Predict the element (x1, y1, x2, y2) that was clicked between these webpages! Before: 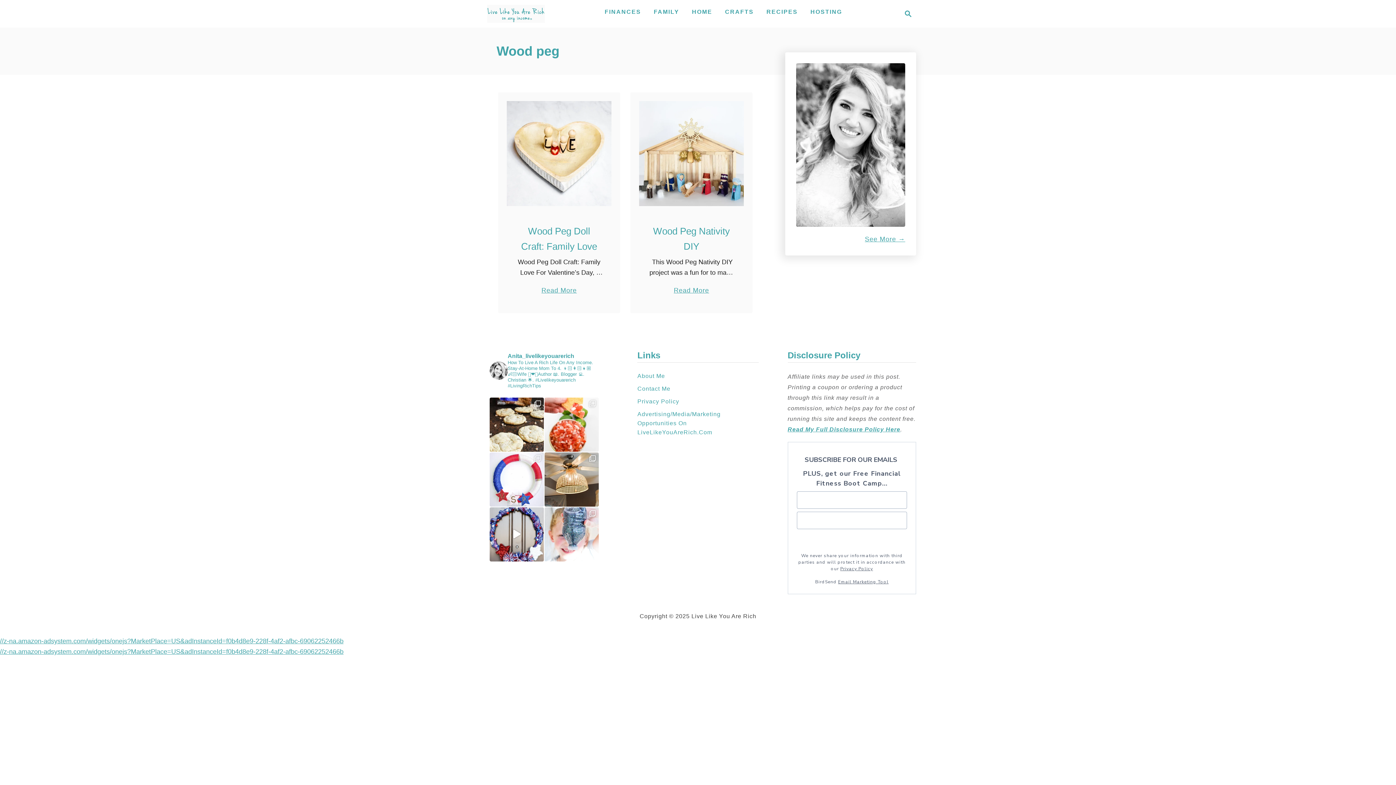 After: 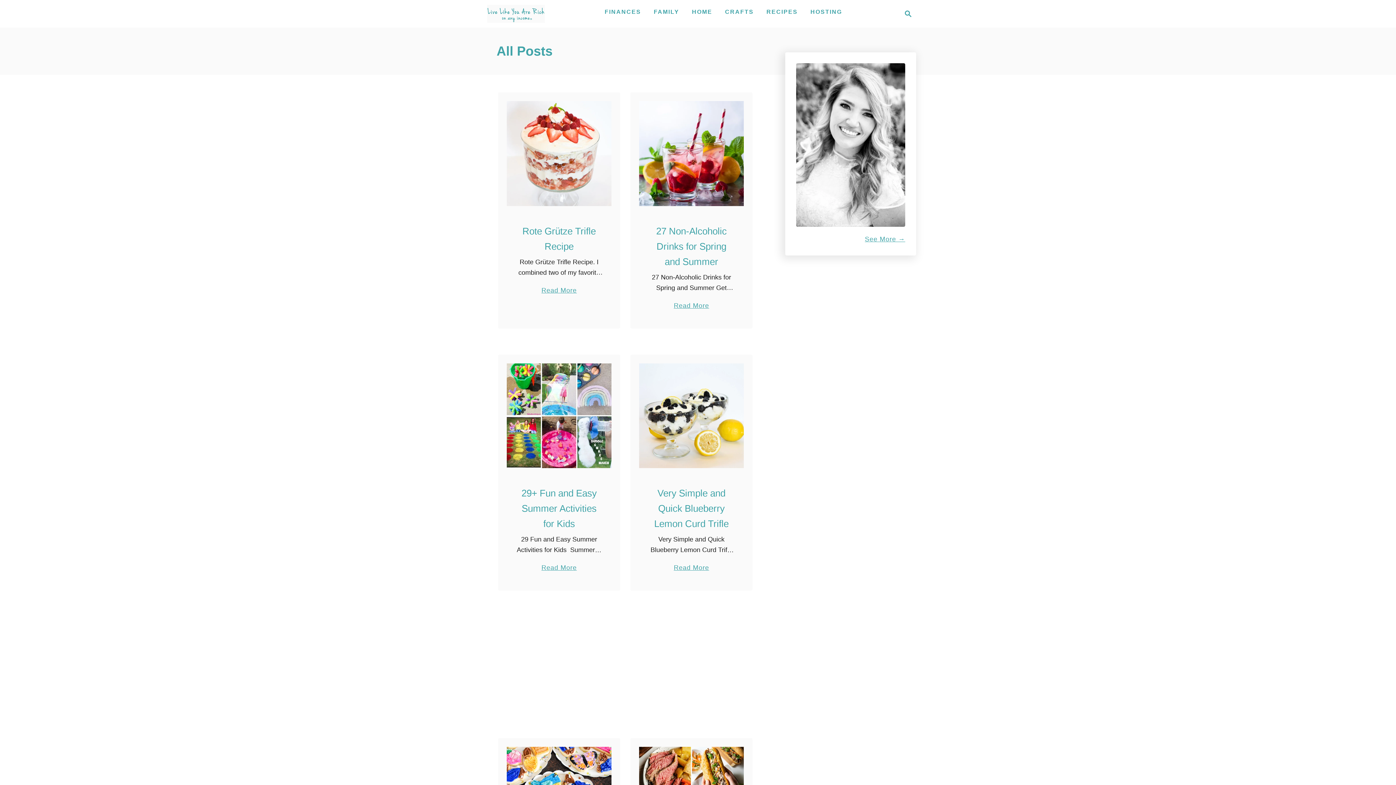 Action: bbox: (865, 235, 905, 242) label: See More →